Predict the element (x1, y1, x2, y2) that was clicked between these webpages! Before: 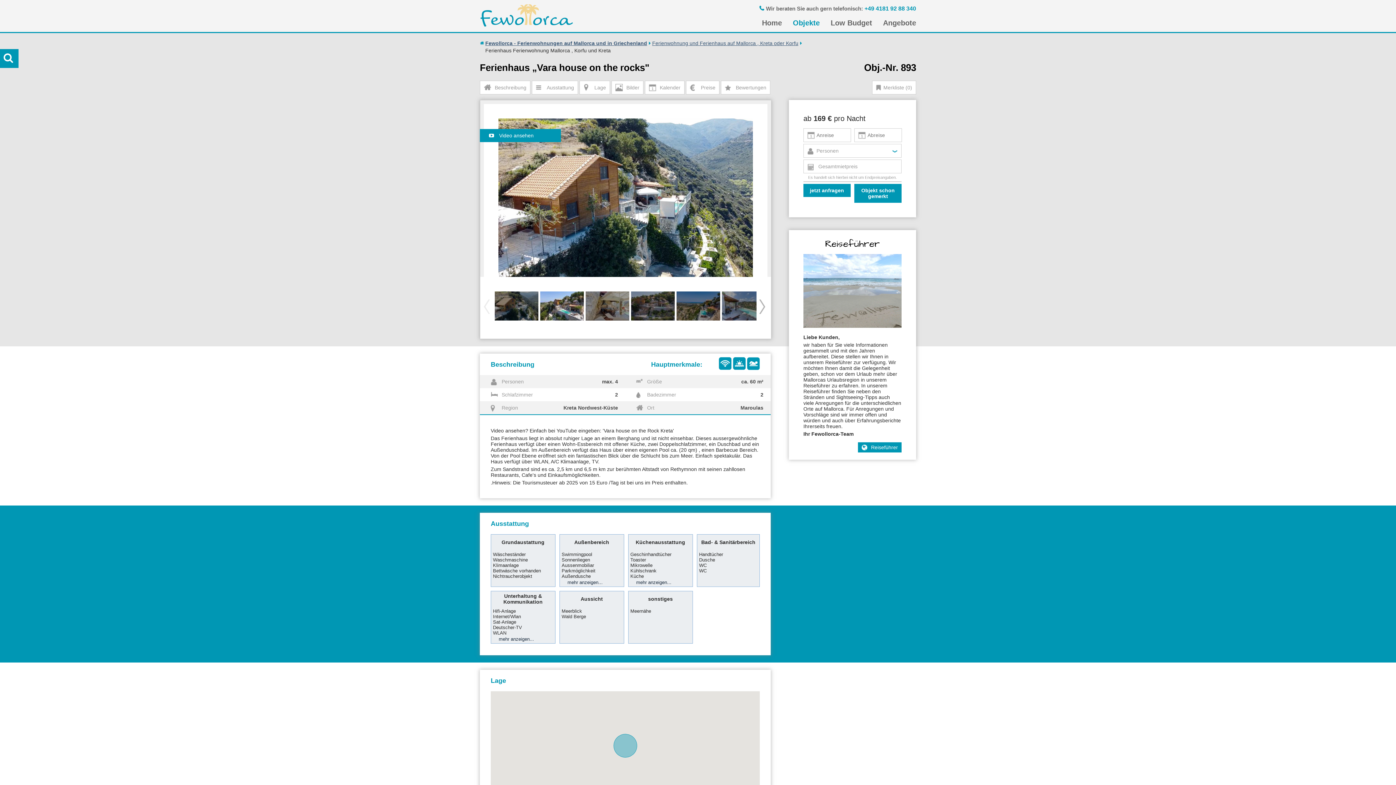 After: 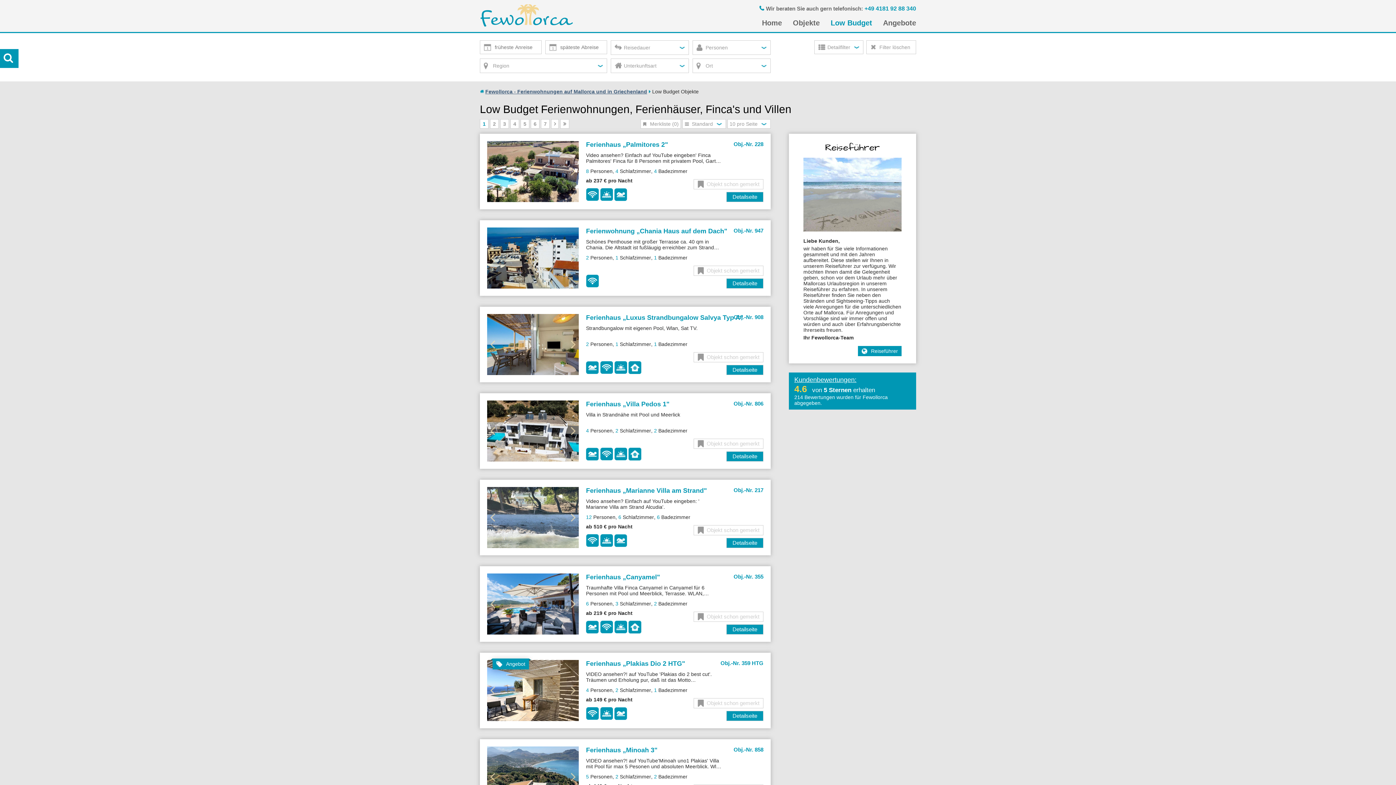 Action: label: Low Budget bbox: (825, 13, 877, 32)